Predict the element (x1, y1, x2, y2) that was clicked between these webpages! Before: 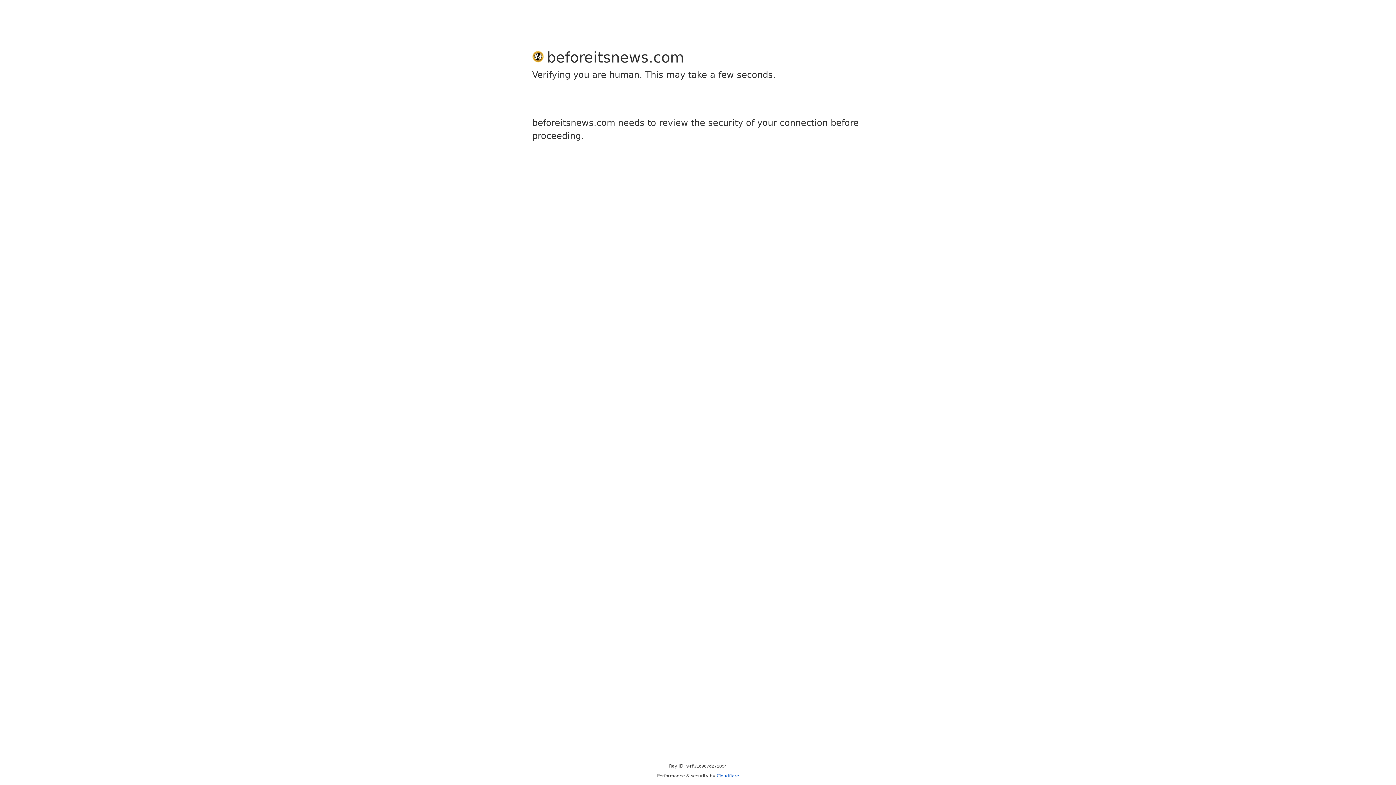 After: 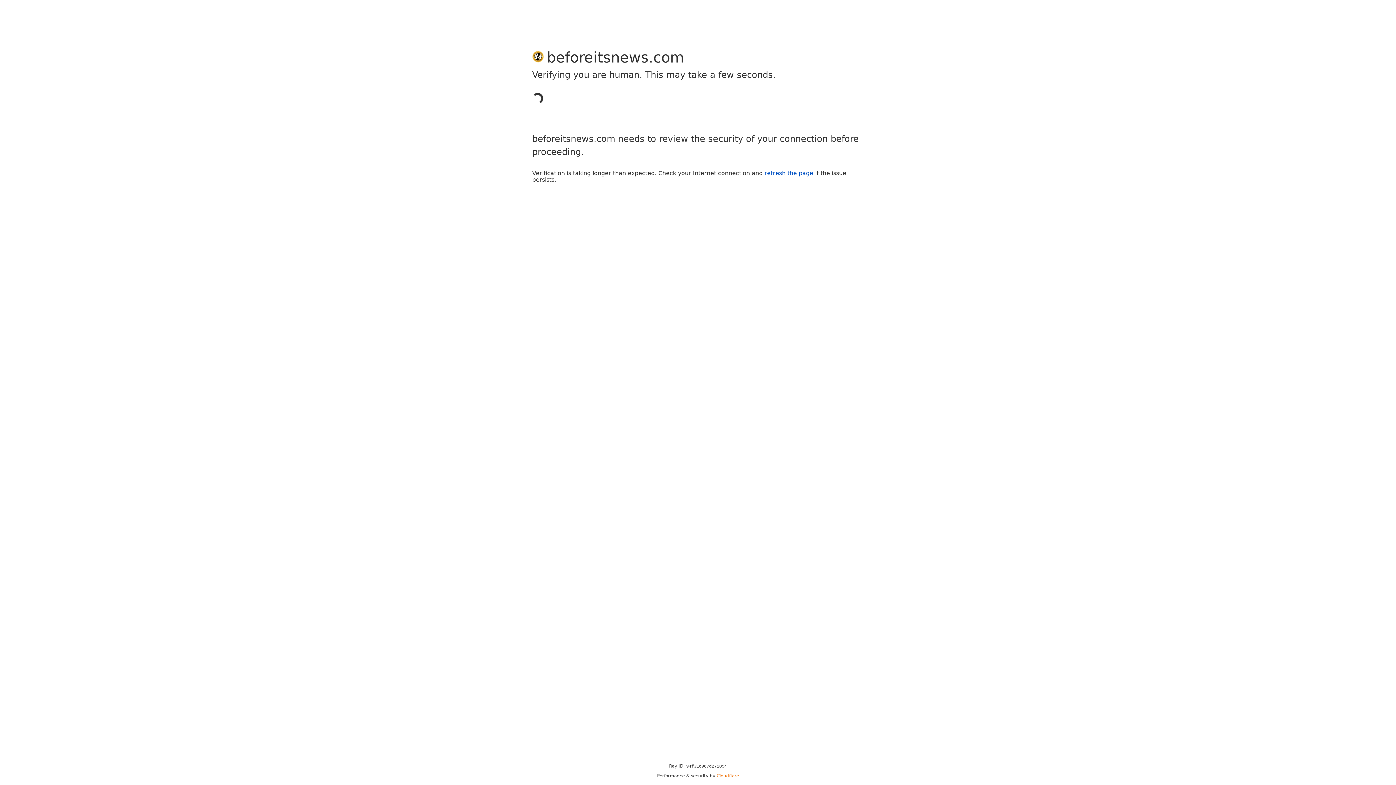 Action: bbox: (716, 773, 739, 778) label: Cloudflare